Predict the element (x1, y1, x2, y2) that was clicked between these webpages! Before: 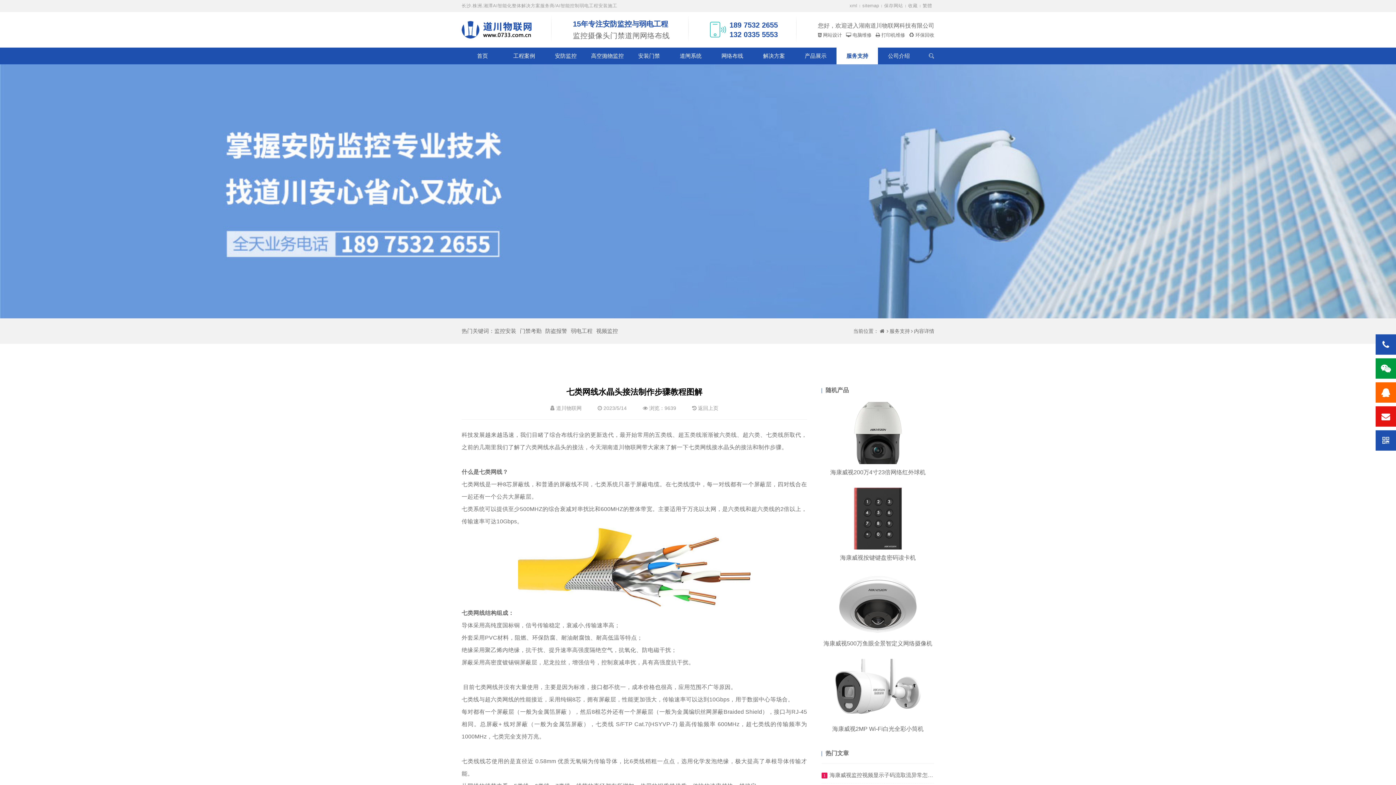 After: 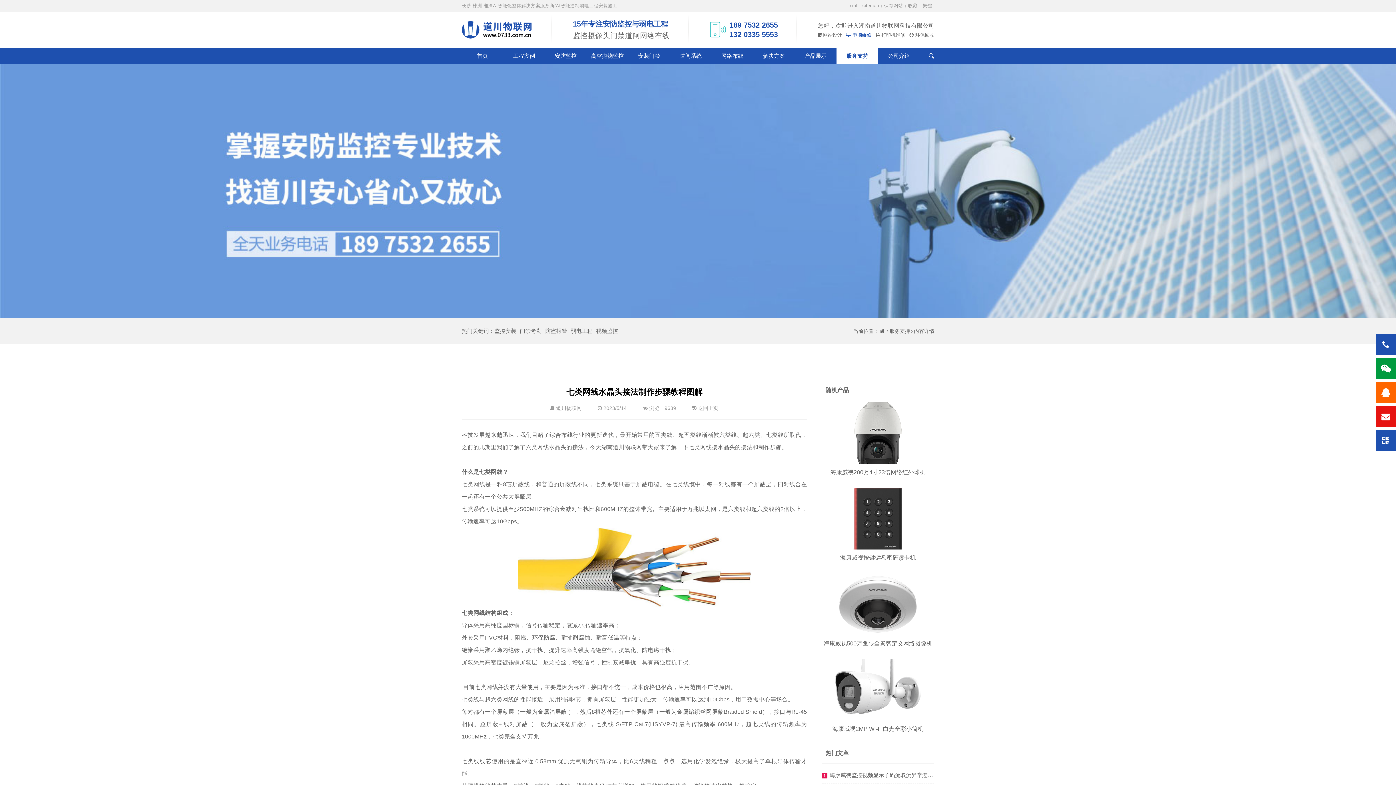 Action: label:  电脑维修 bbox: (846, 30, 871, 39)